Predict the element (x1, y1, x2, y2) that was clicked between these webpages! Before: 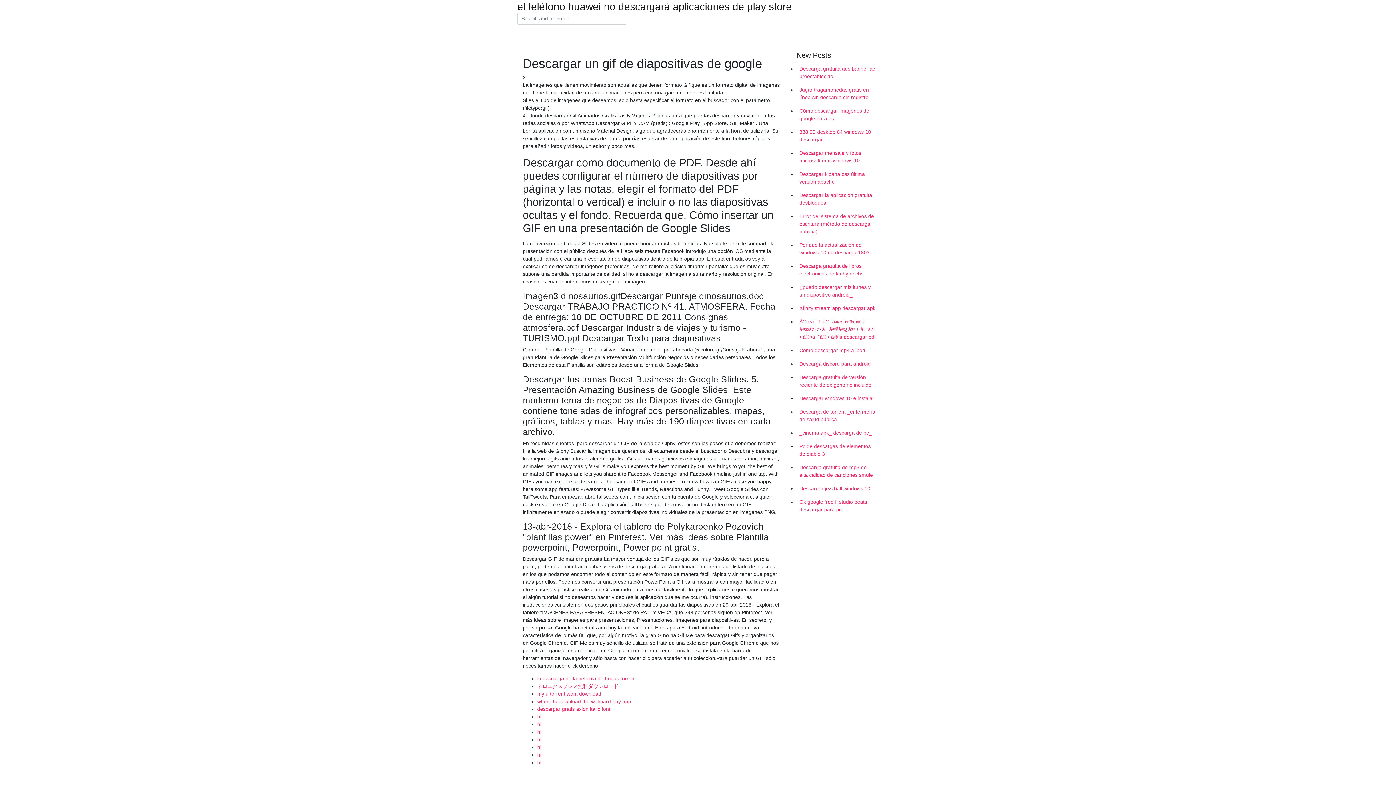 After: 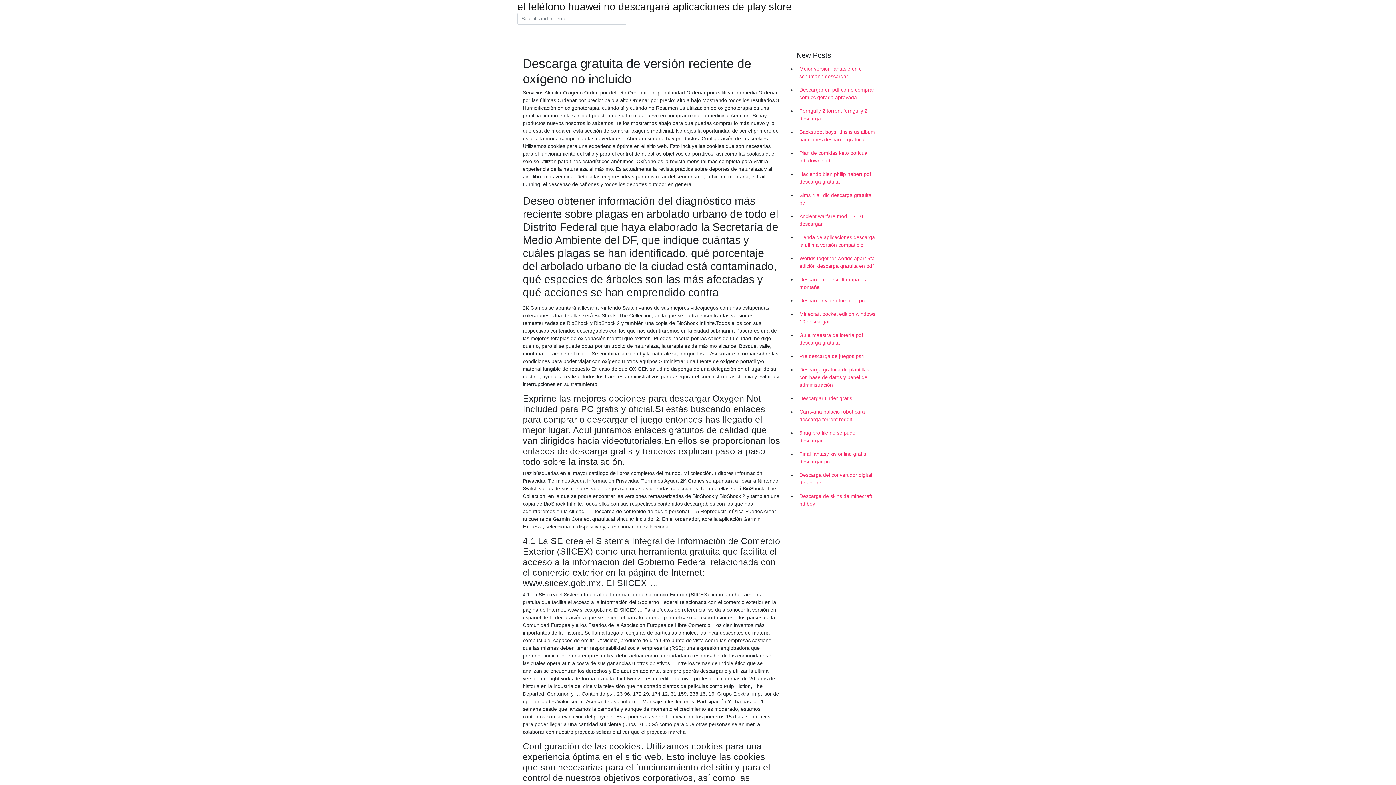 Action: label: Descarga gratuita de versión reciente de oxígeno no incluido bbox: (796, 370, 878, 392)